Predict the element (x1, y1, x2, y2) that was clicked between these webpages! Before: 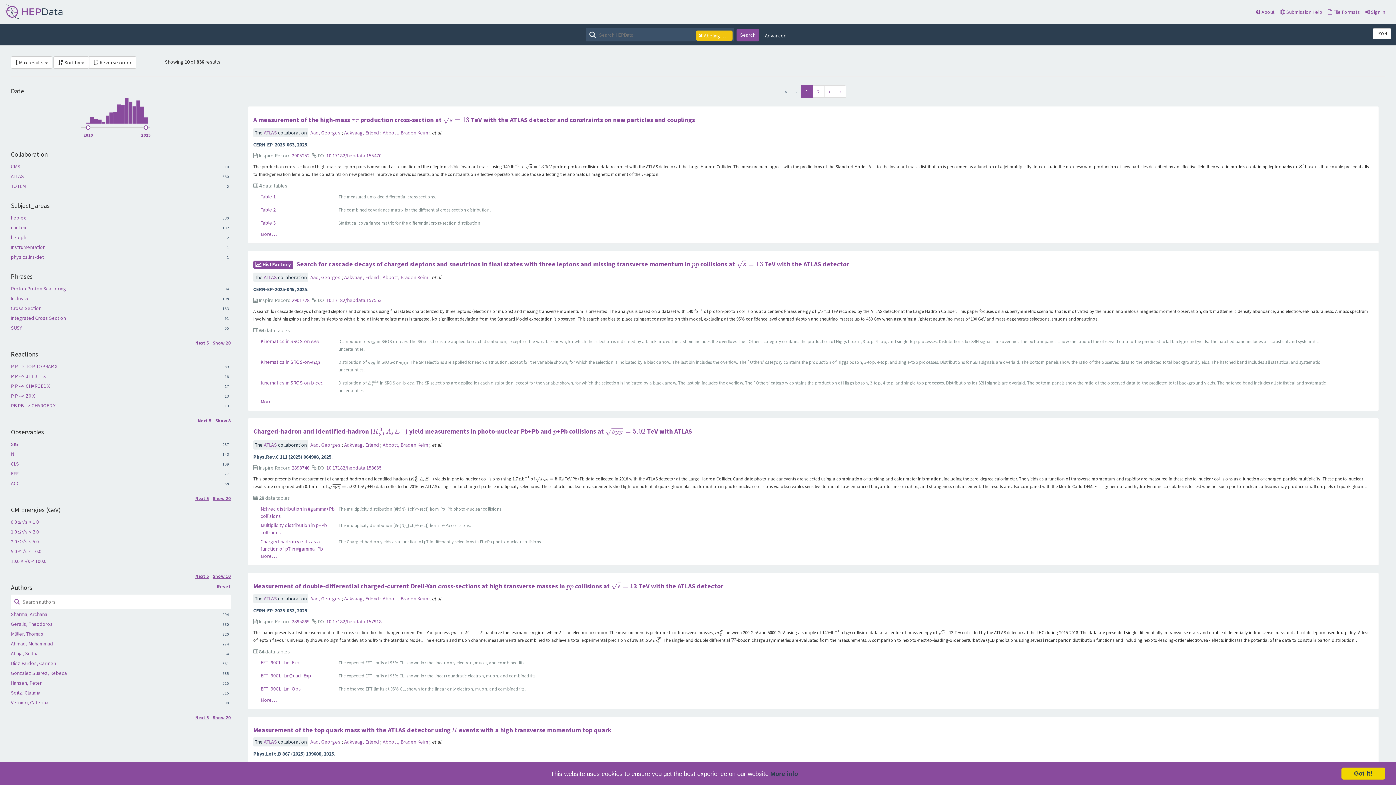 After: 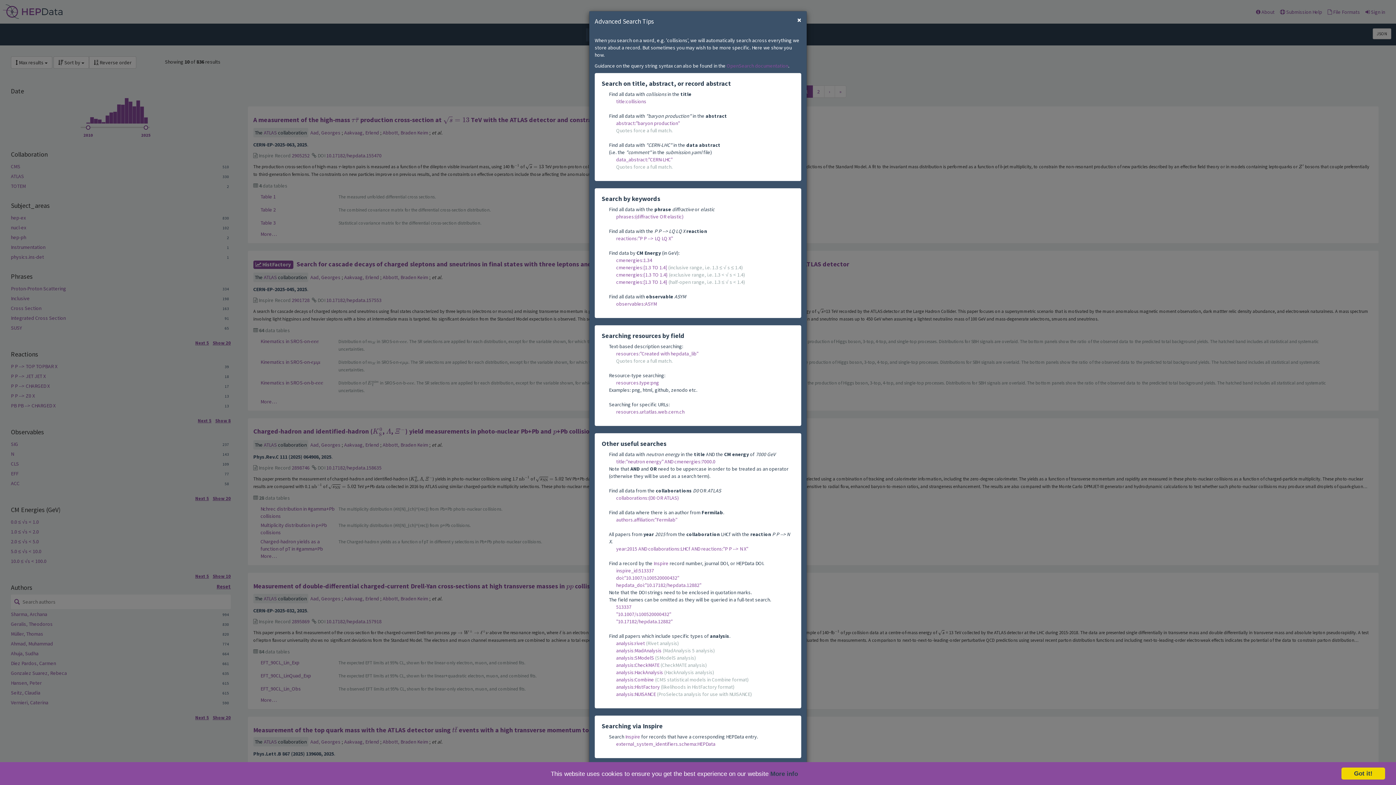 Action: bbox: (760, 29, 791, 41) label: Advanced